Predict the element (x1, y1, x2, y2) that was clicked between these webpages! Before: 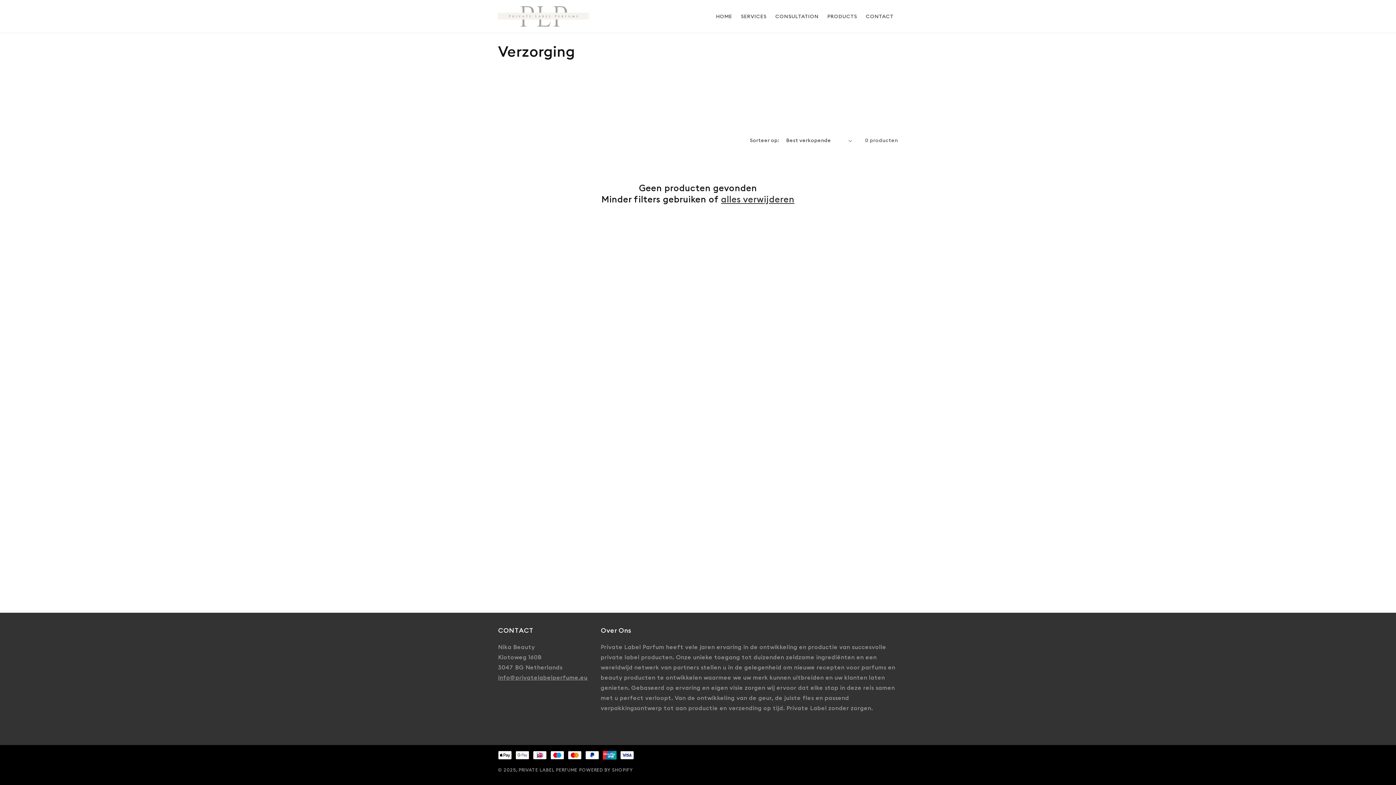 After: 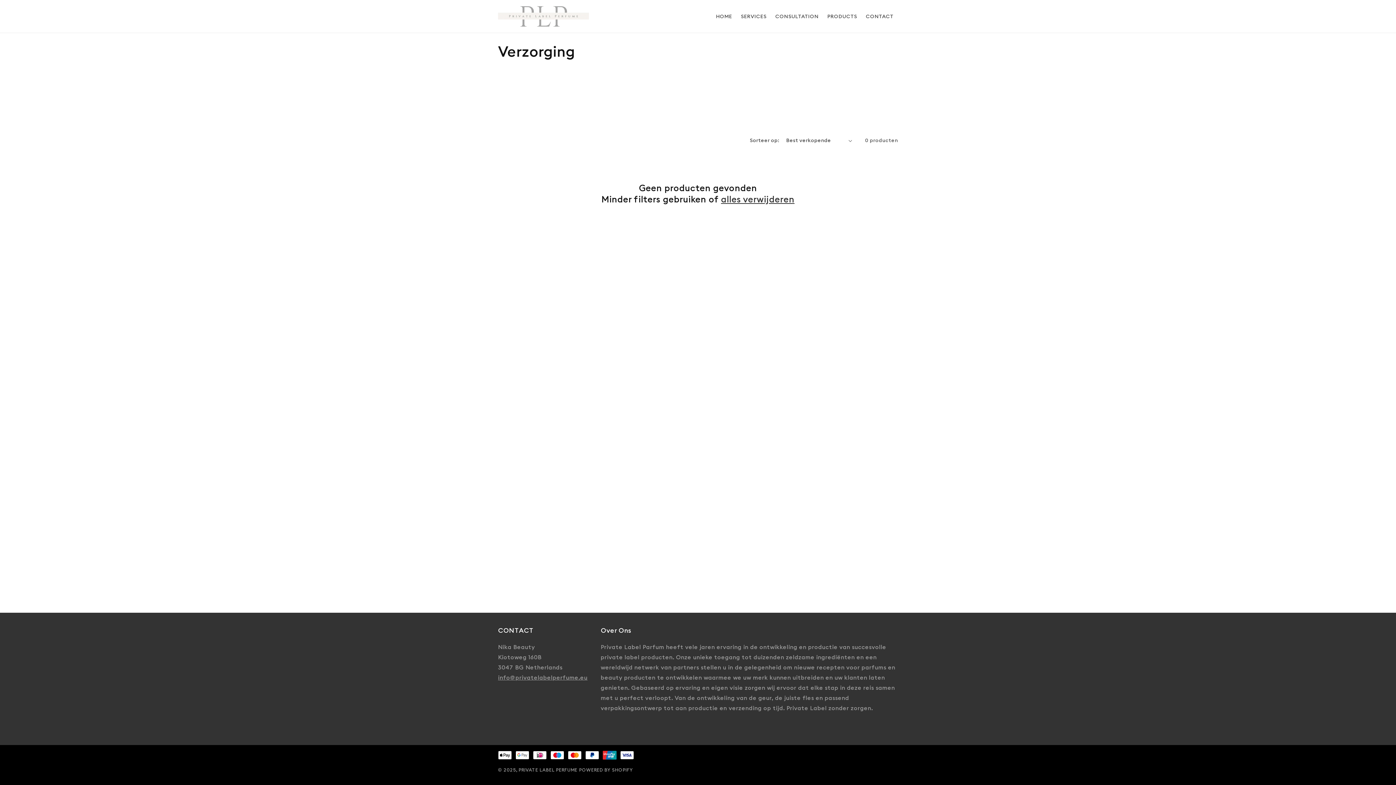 Action: bbox: (498, 674, 587, 681) label: info@privatelabelperfume.eu